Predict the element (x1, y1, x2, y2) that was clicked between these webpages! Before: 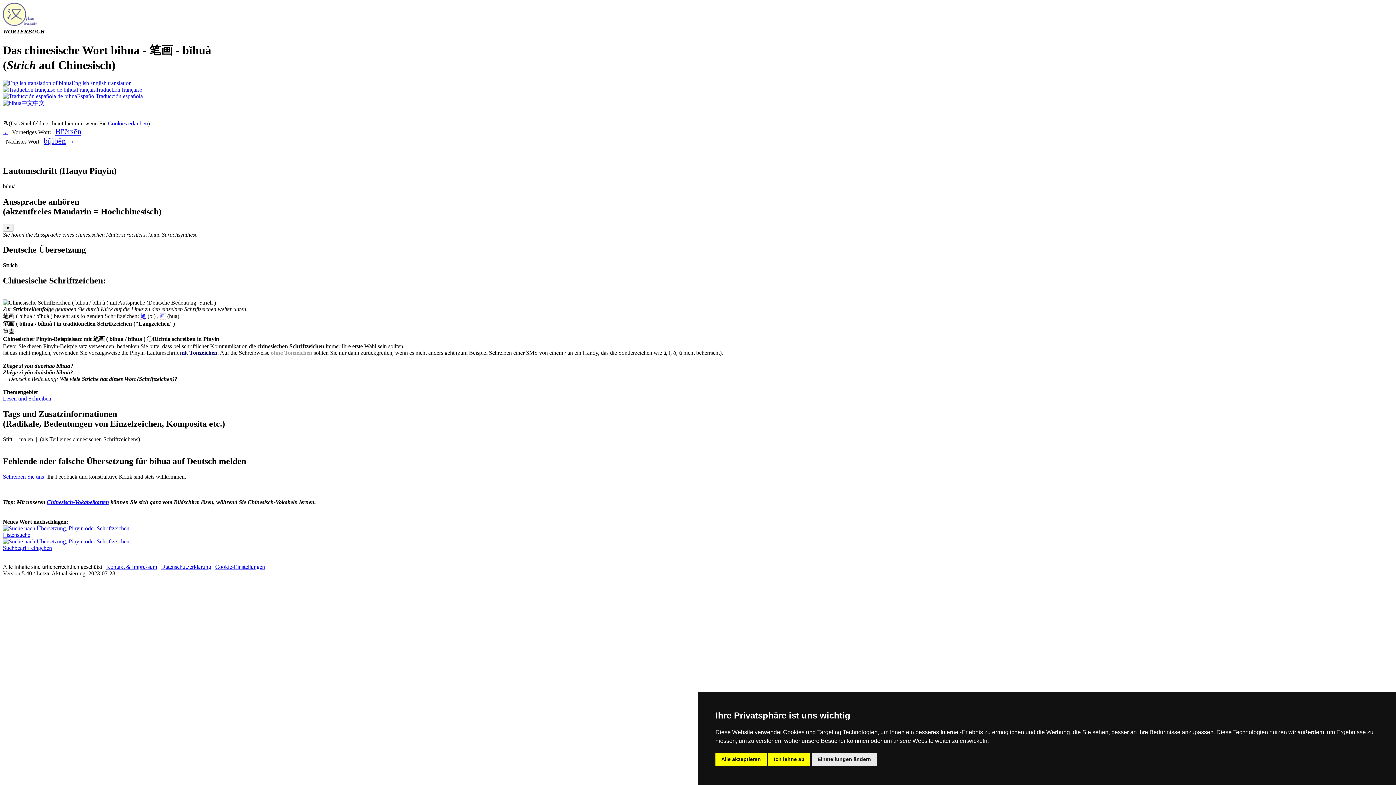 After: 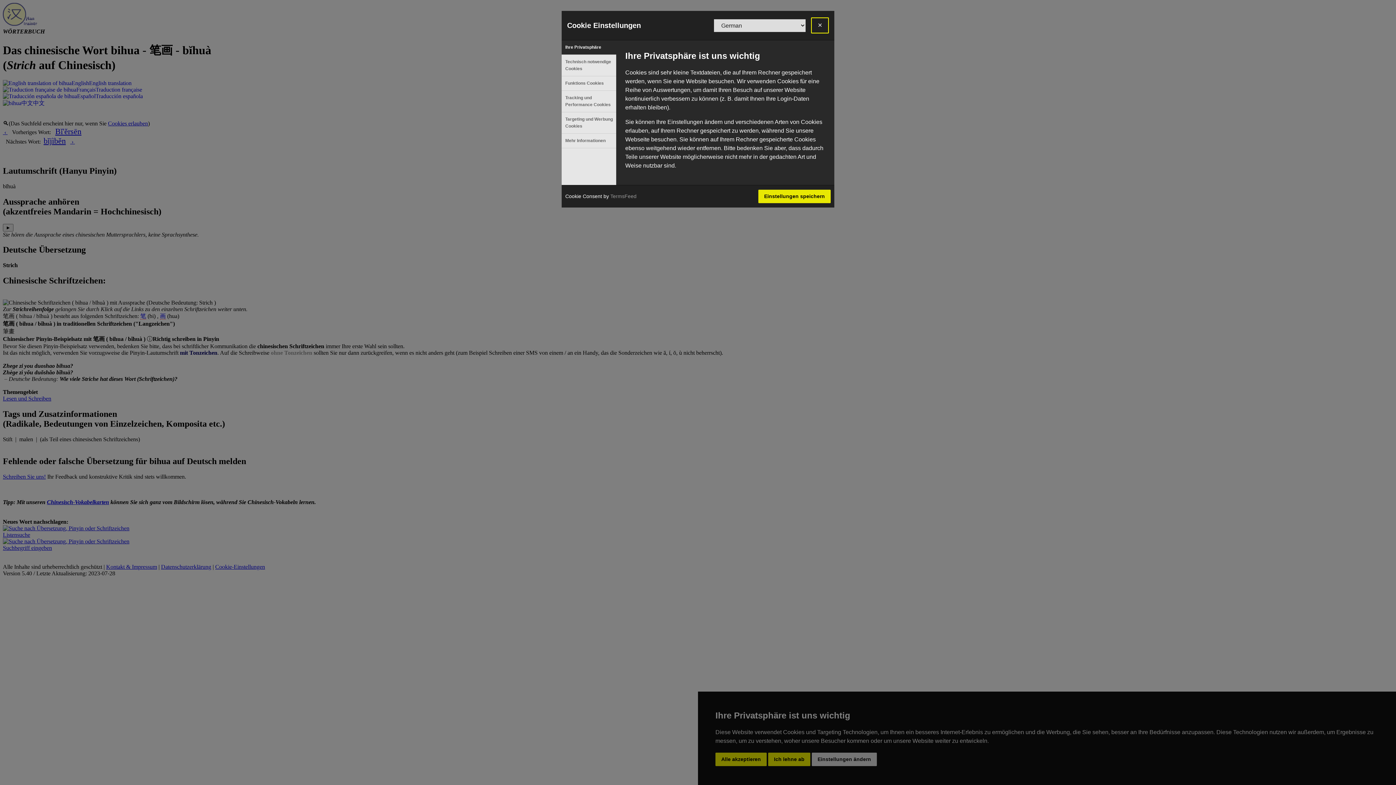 Action: bbox: (108, 120, 148, 126) label: Cookies erlauben